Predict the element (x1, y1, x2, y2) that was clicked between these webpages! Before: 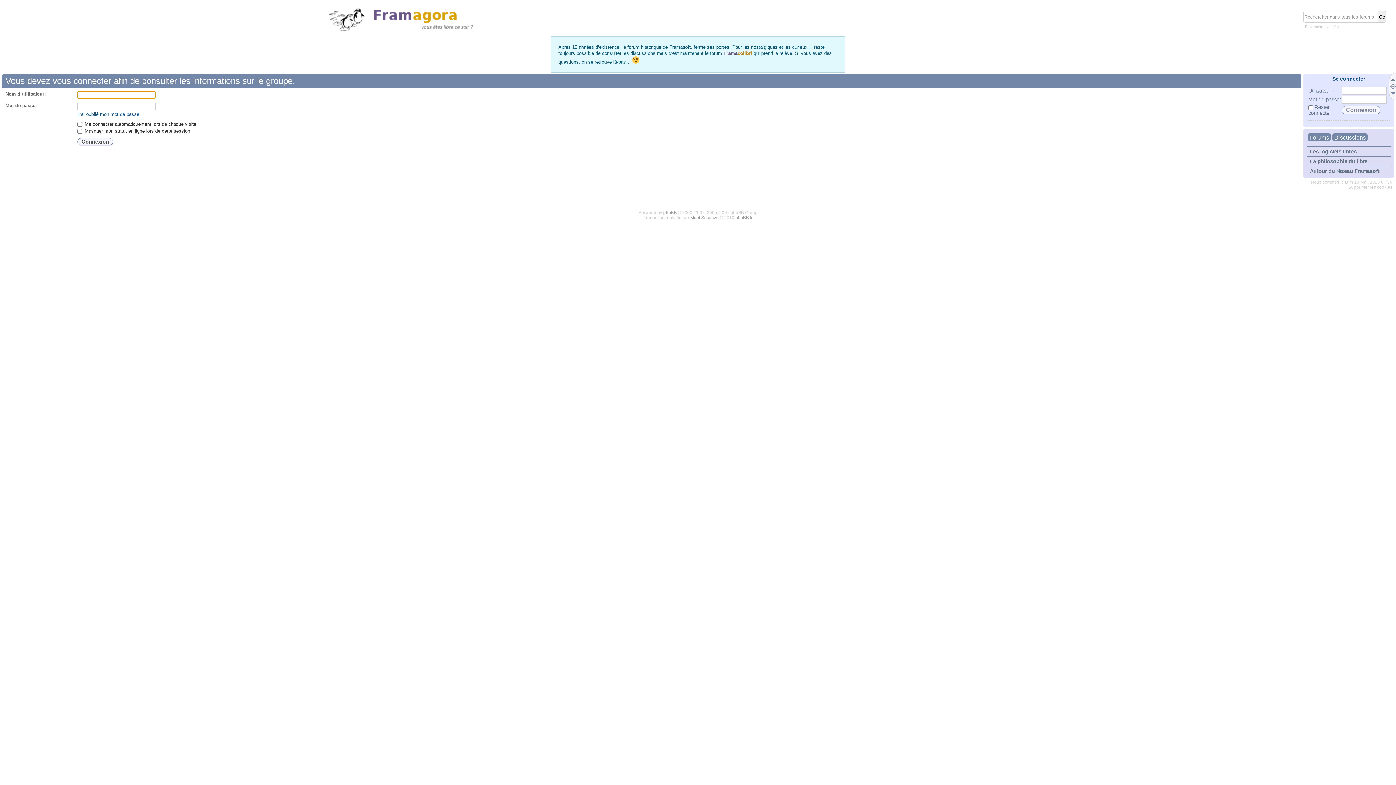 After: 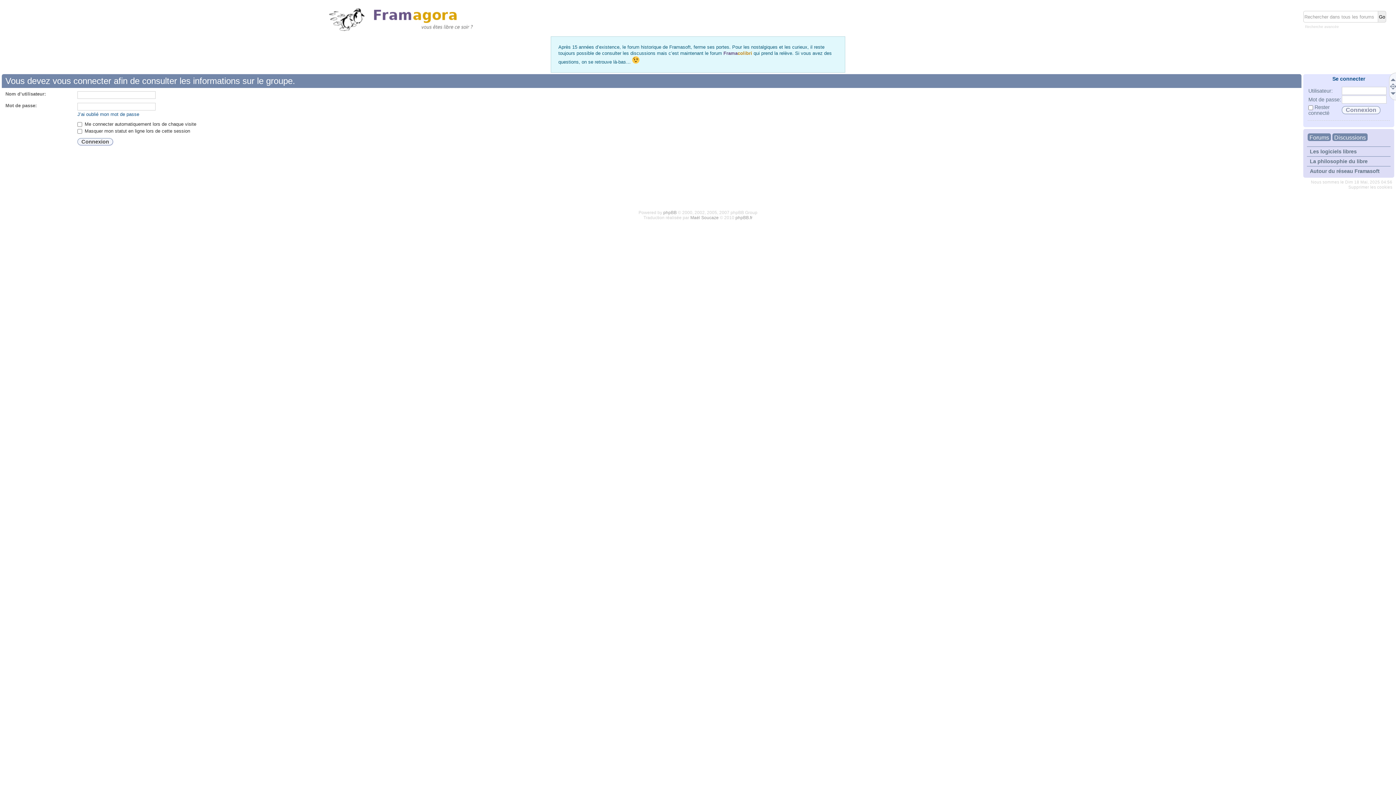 Action: bbox: (1390, 91, 1397, 98)